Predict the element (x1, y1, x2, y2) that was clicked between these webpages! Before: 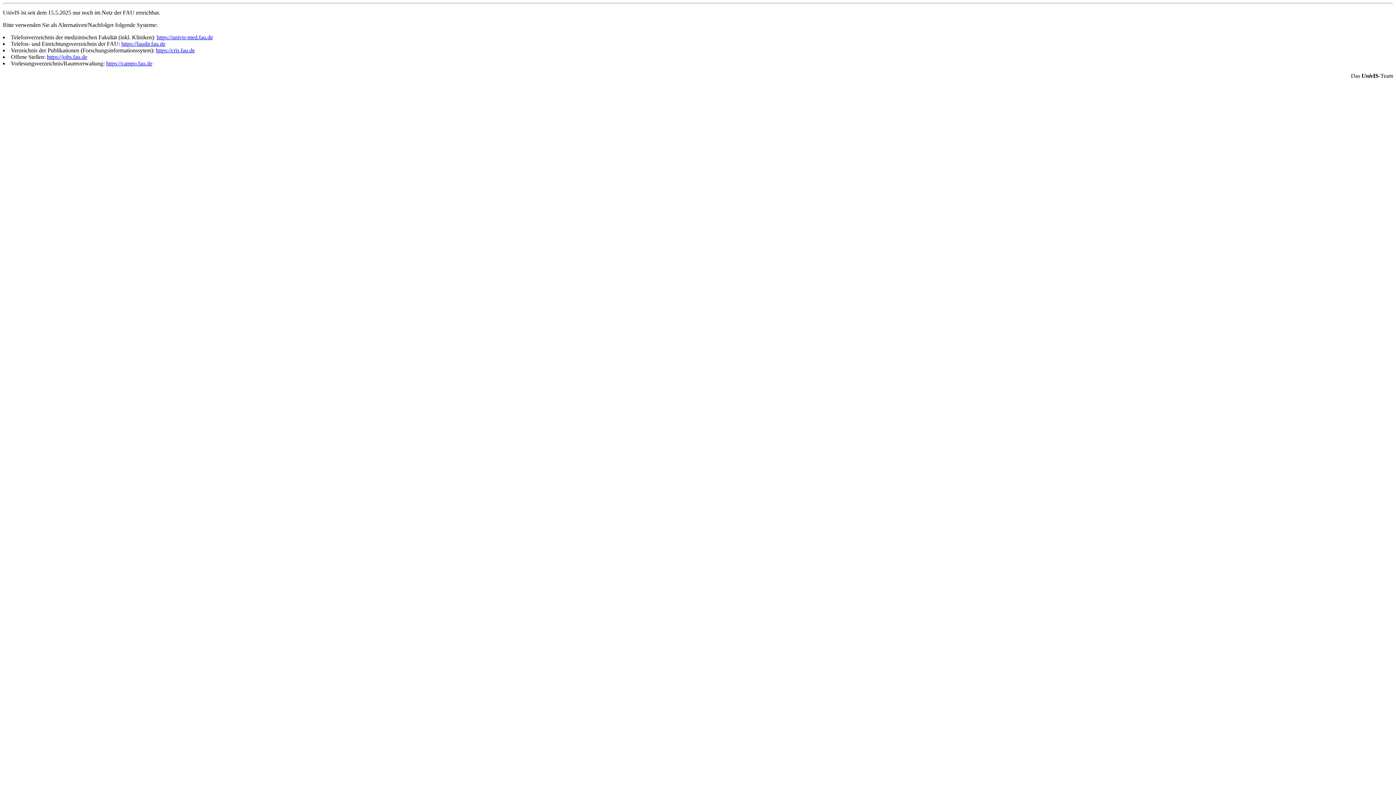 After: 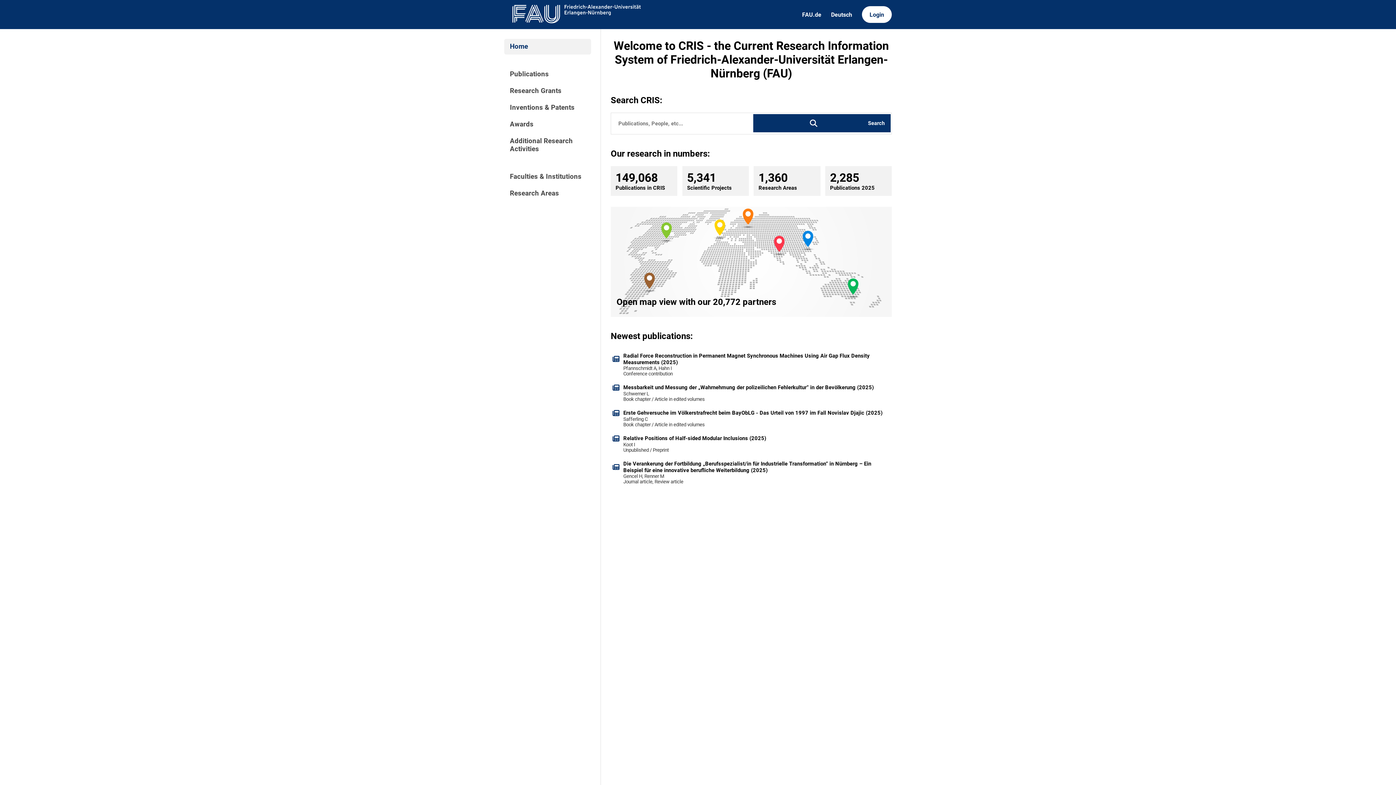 Action: label: https://cris.fau.de bbox: (156, 47, 194, 53)